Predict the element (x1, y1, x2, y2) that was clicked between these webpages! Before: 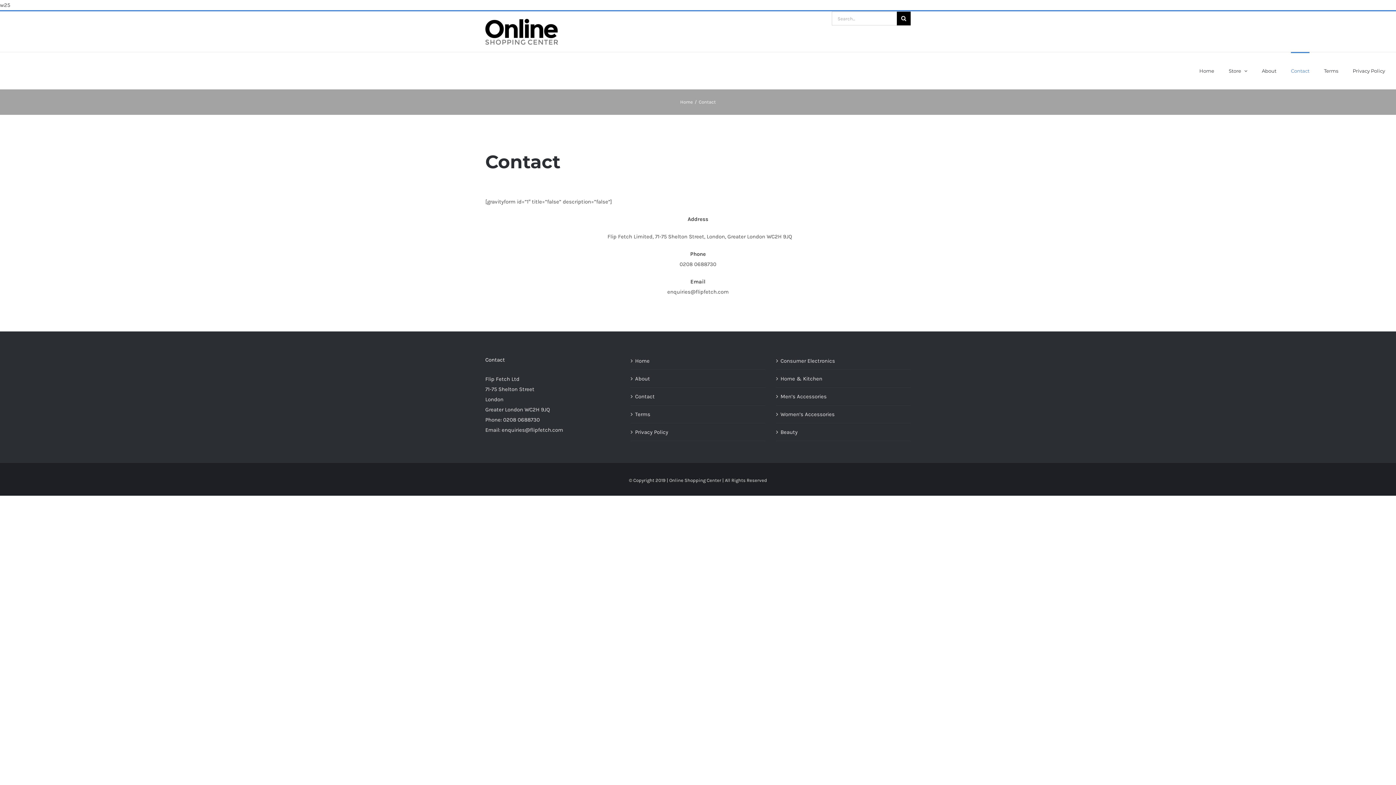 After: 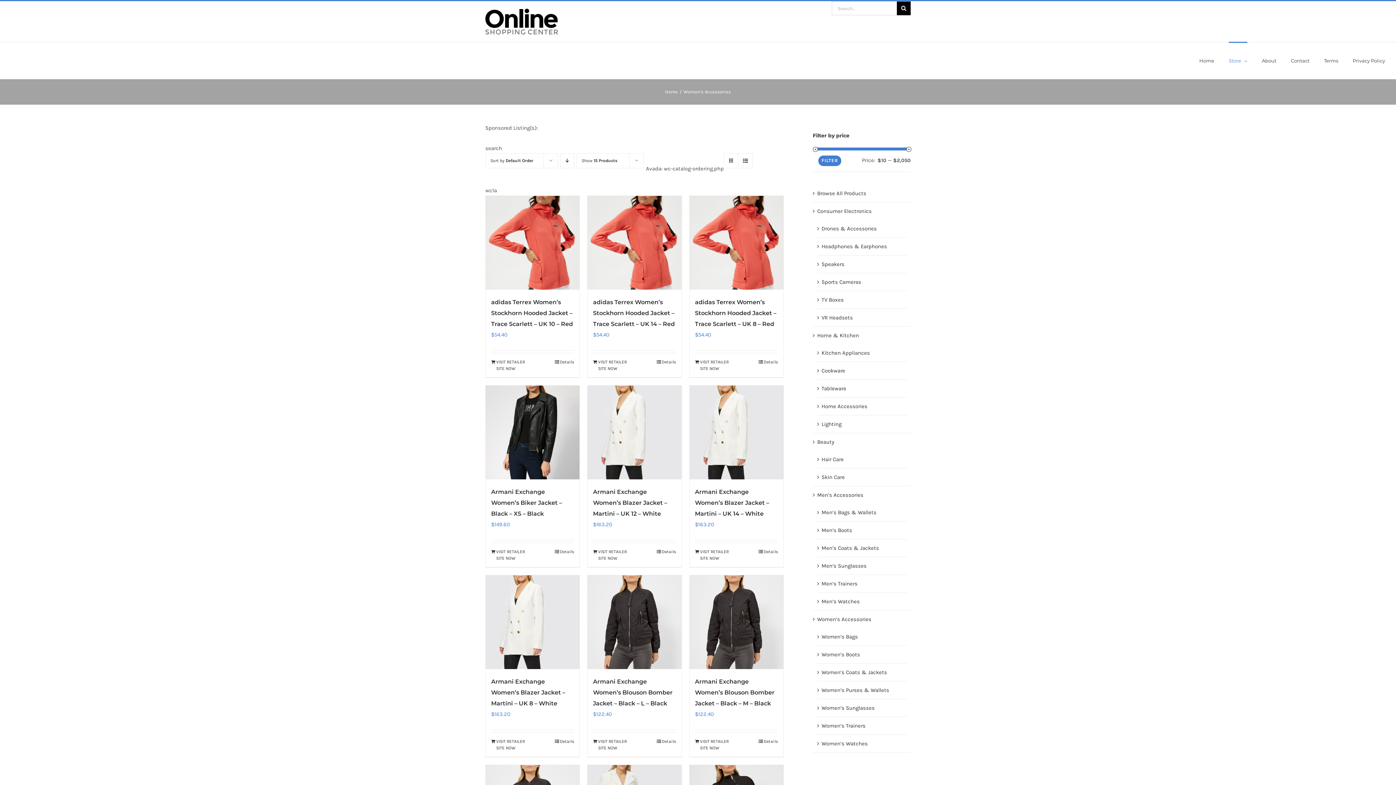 Action: bbox: (780, 409, 907, 419) label: Women’s Accessories